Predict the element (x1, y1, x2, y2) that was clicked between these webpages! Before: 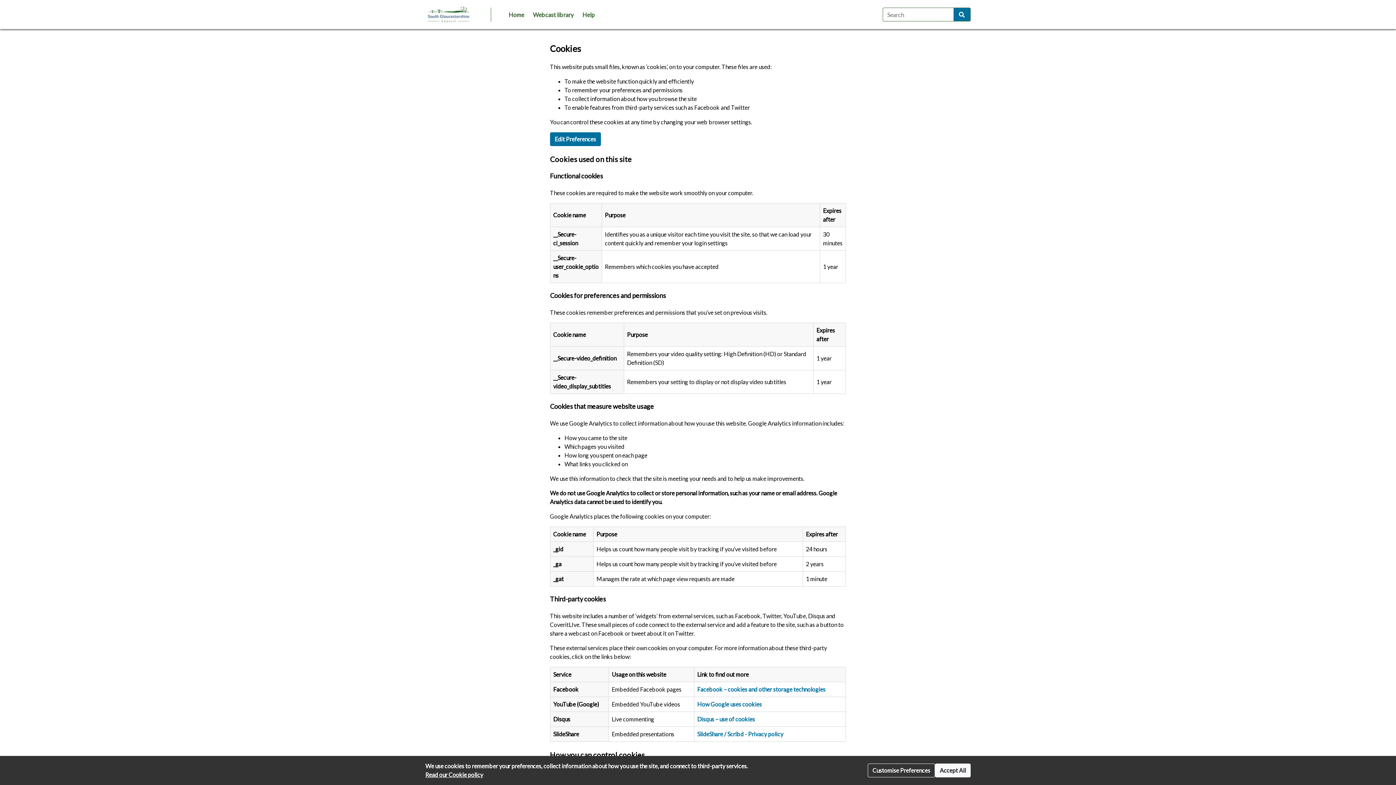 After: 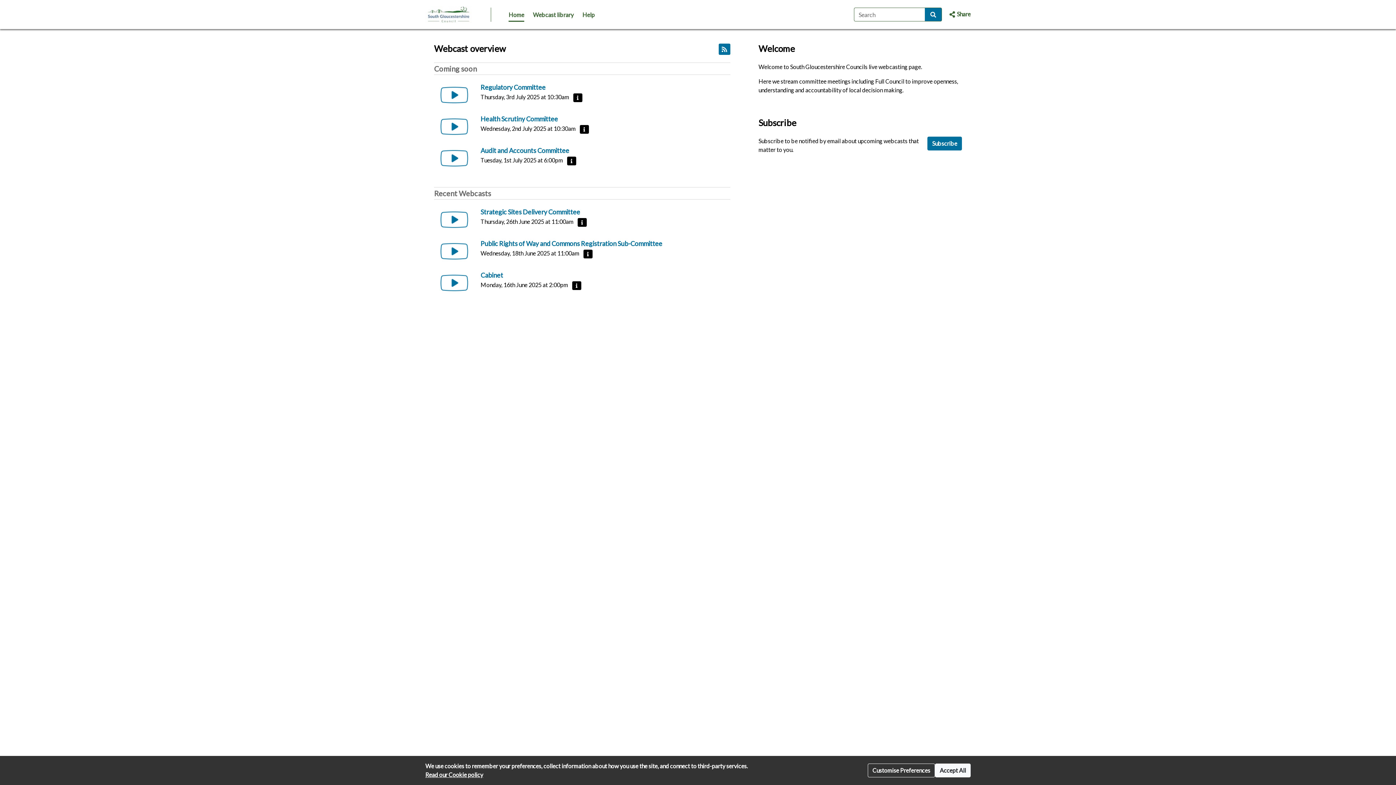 Action: bbox: (508, 7, 524, 21) label: Home